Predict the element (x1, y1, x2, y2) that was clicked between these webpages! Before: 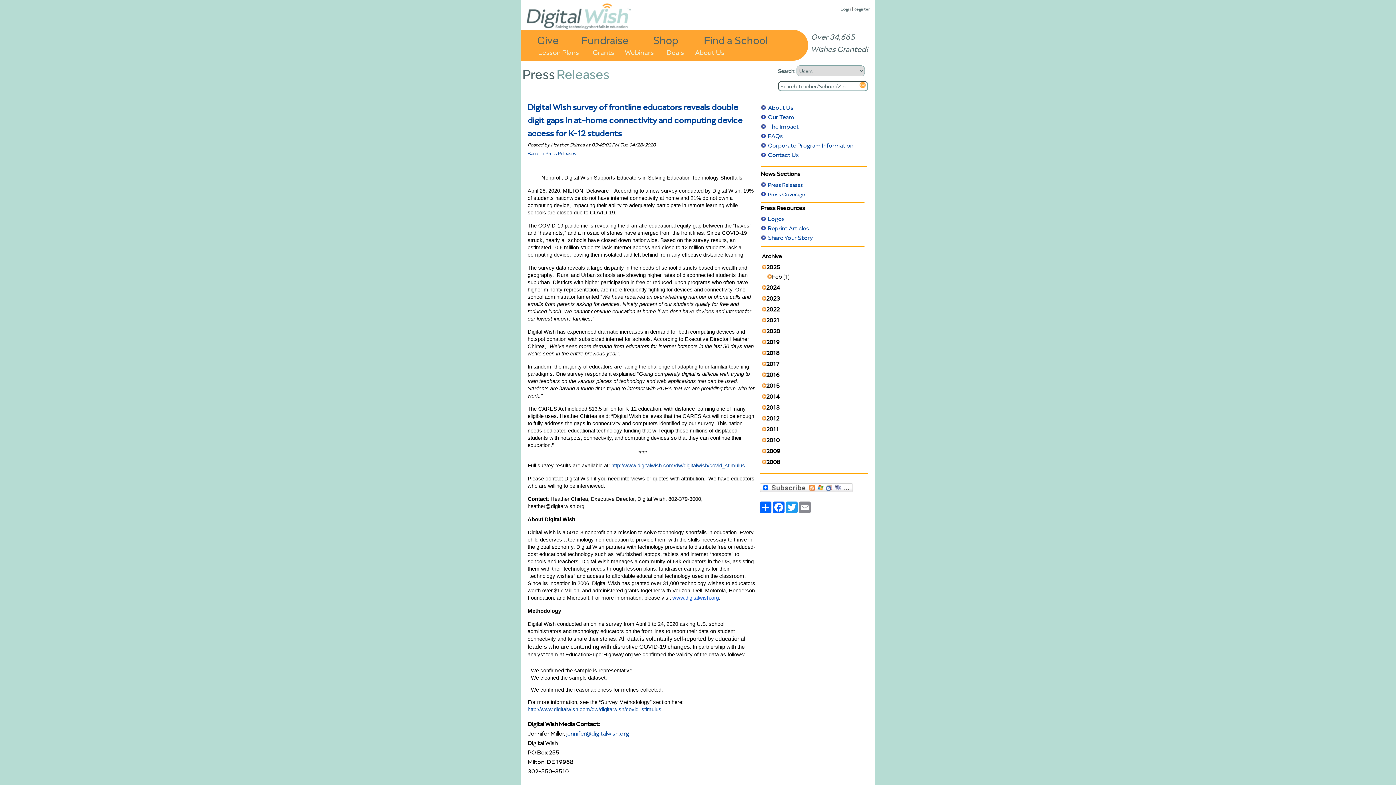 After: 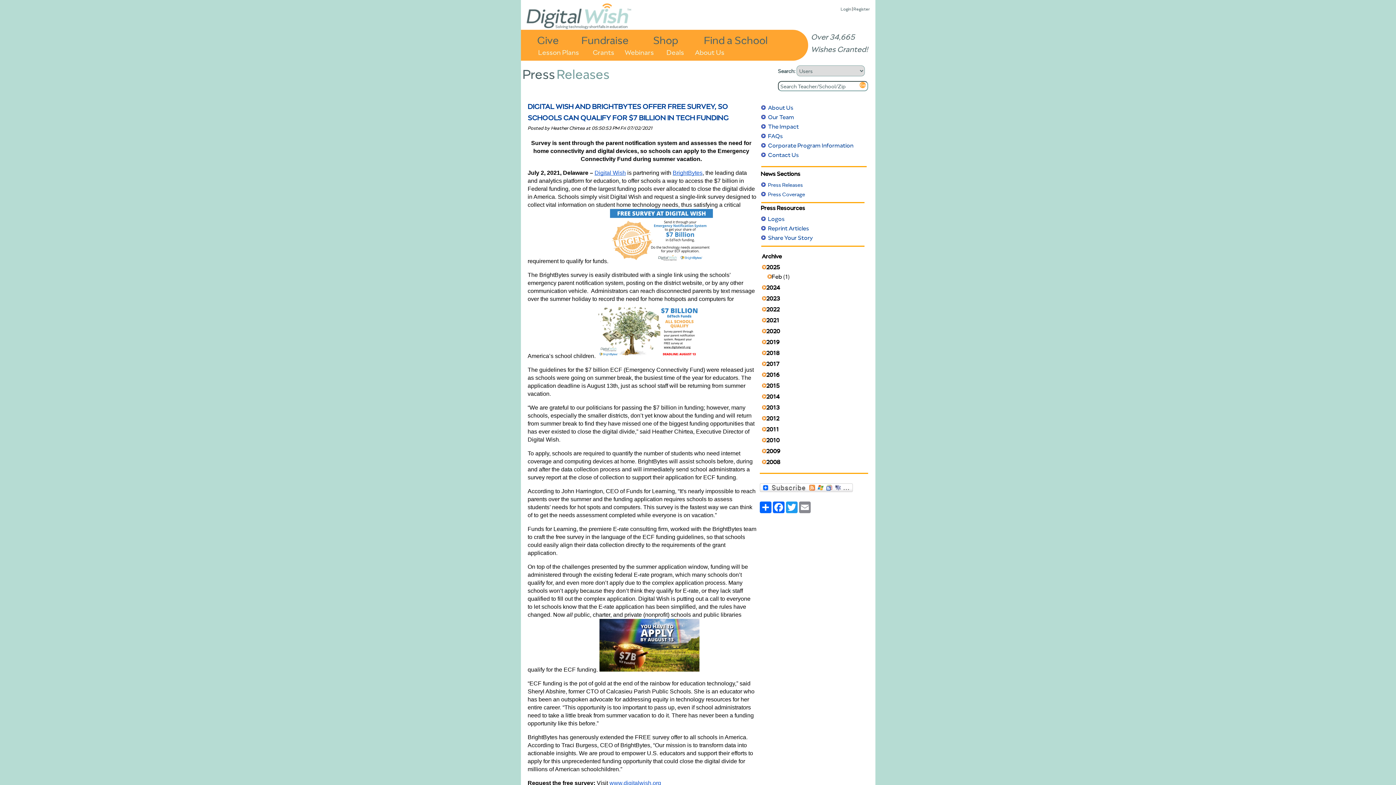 Action: bbox: (768, 181, 803, 188) label: Press Releases